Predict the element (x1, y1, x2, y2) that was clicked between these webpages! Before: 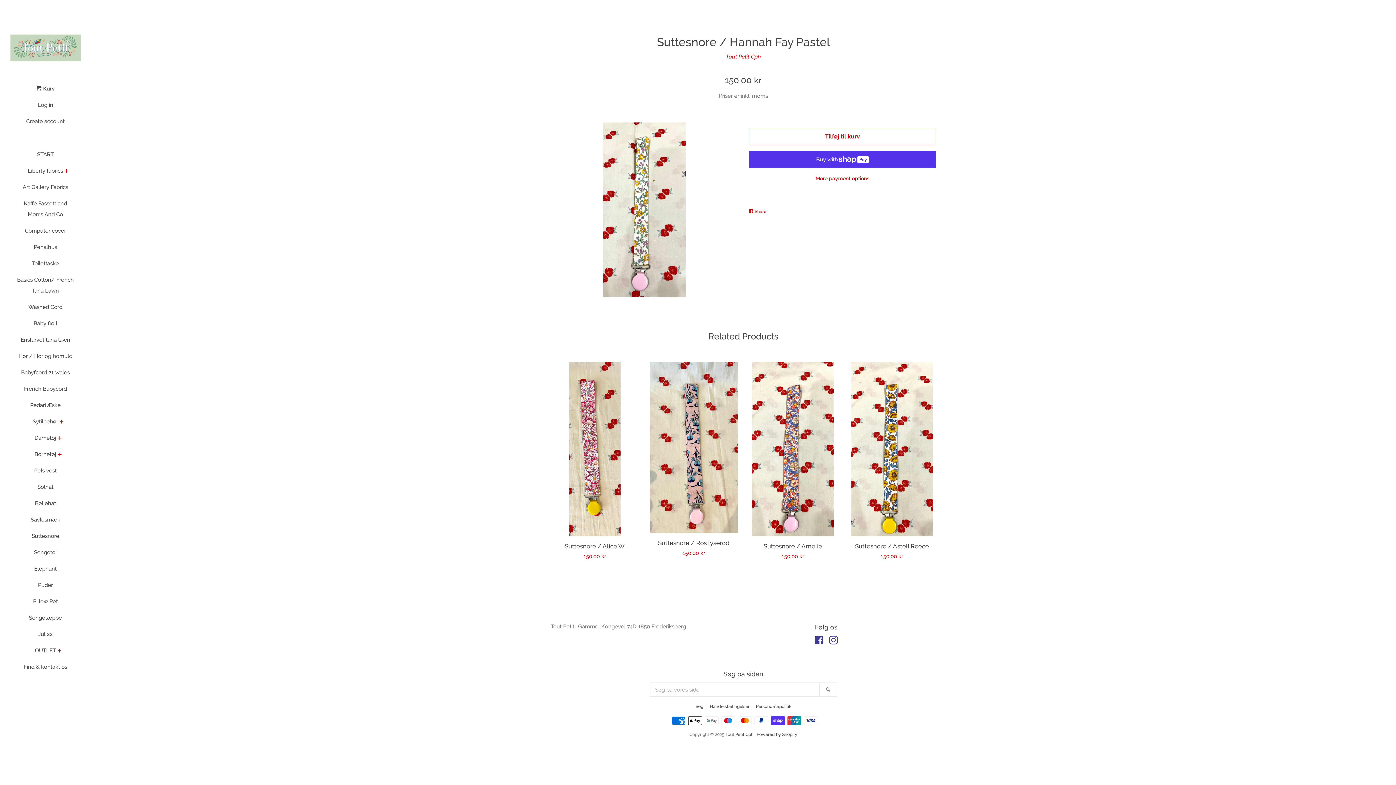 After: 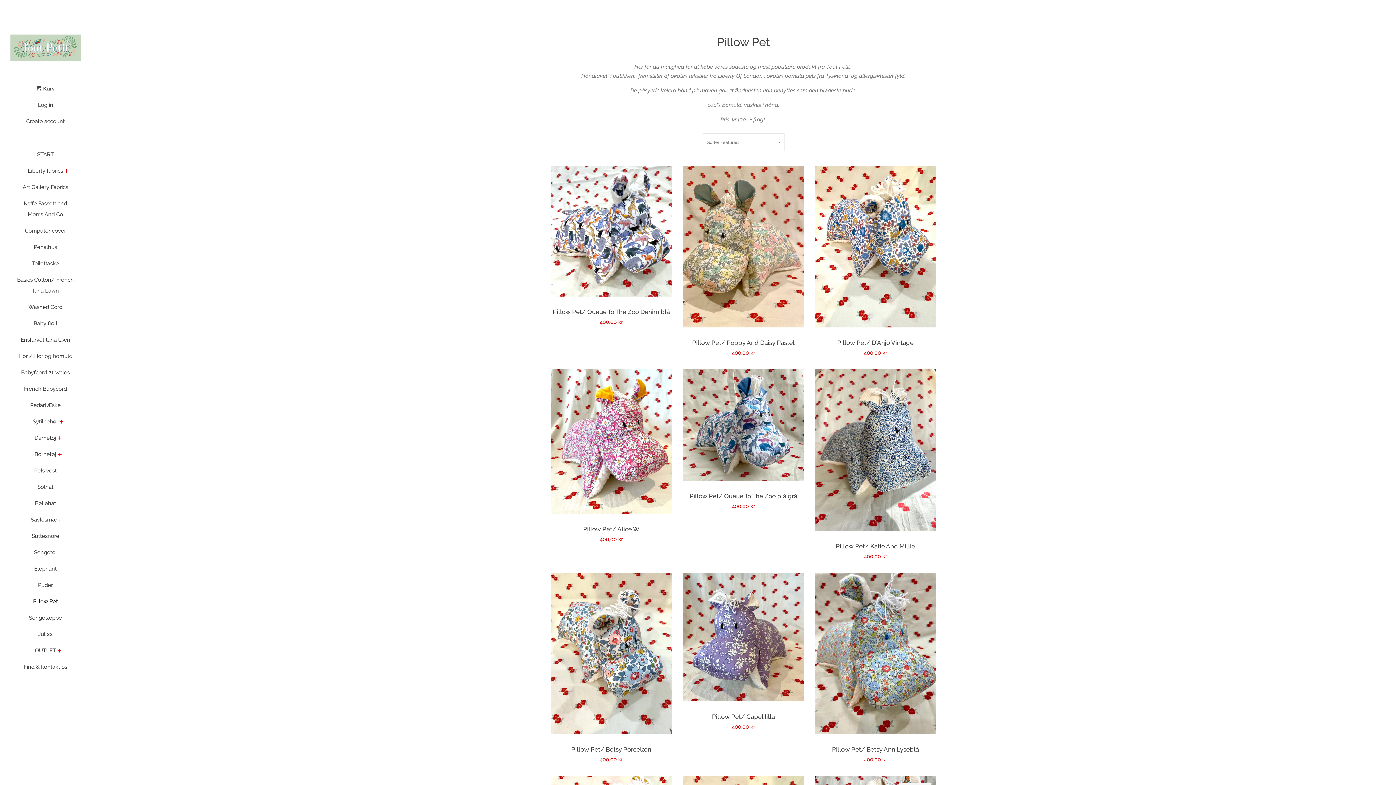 Action: label: Pillow Pet bbox: (16, 596, 74, 612)